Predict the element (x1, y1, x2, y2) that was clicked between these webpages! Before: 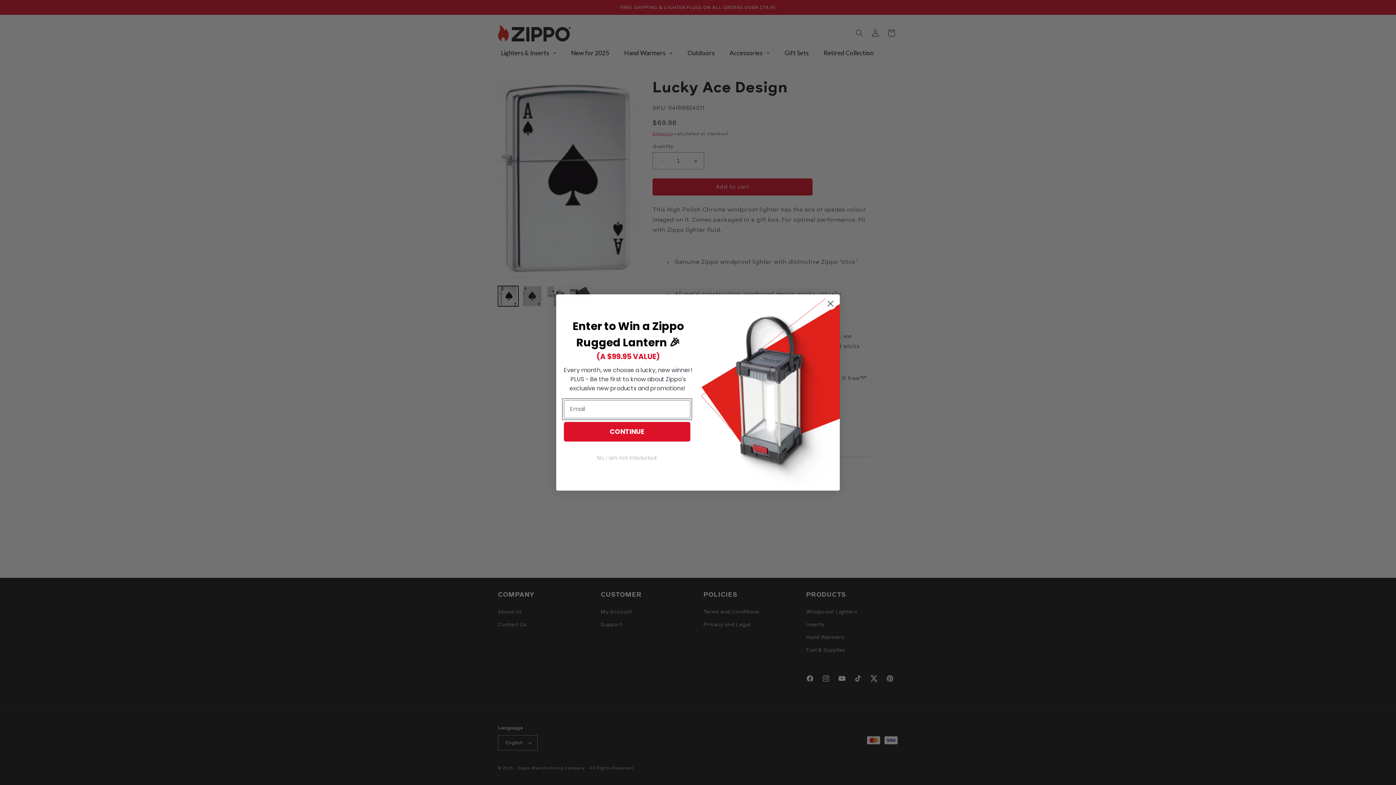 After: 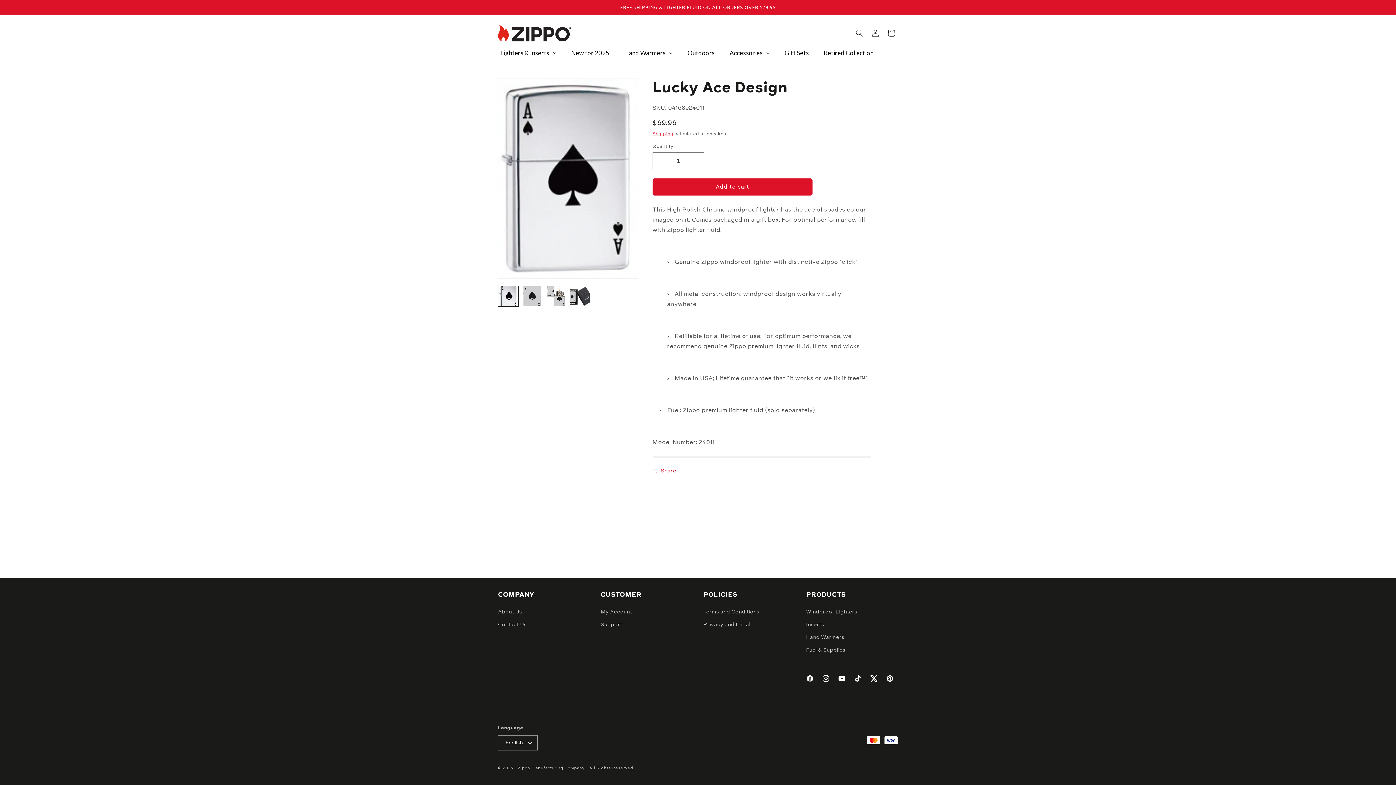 Action: bbox: (824, 297, 837, 310) label: Close dialog